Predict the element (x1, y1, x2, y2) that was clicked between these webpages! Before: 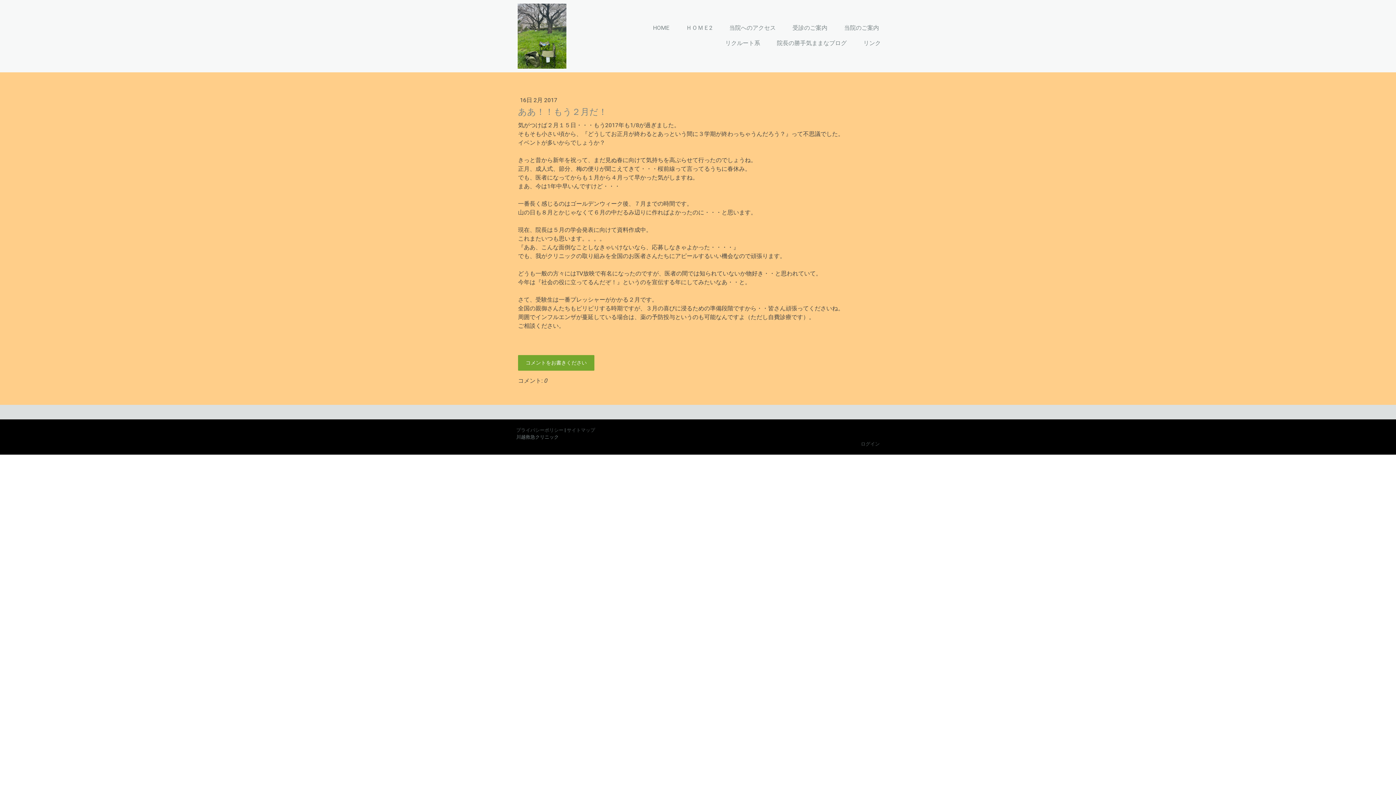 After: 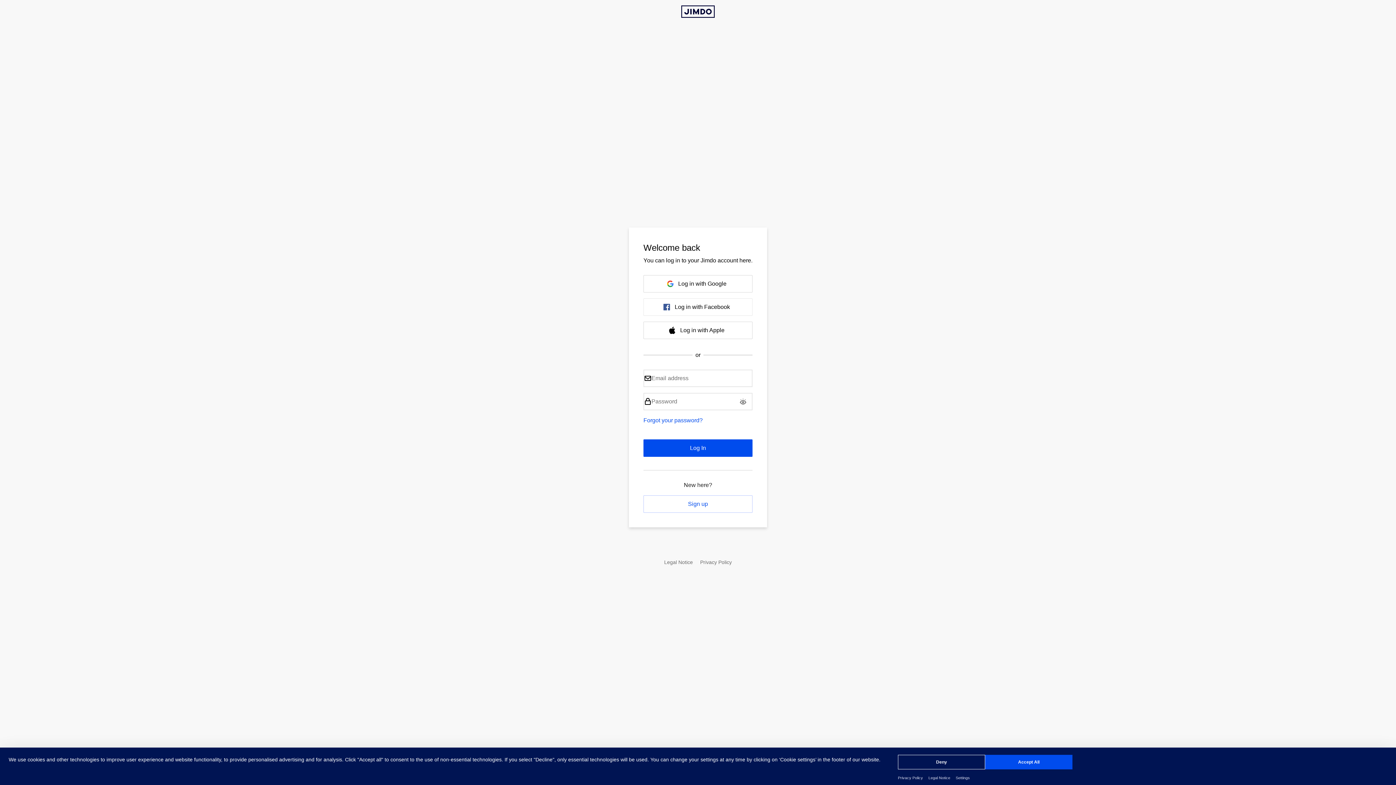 Action: bbox: (861, 441, 880, 446) label: ログイン